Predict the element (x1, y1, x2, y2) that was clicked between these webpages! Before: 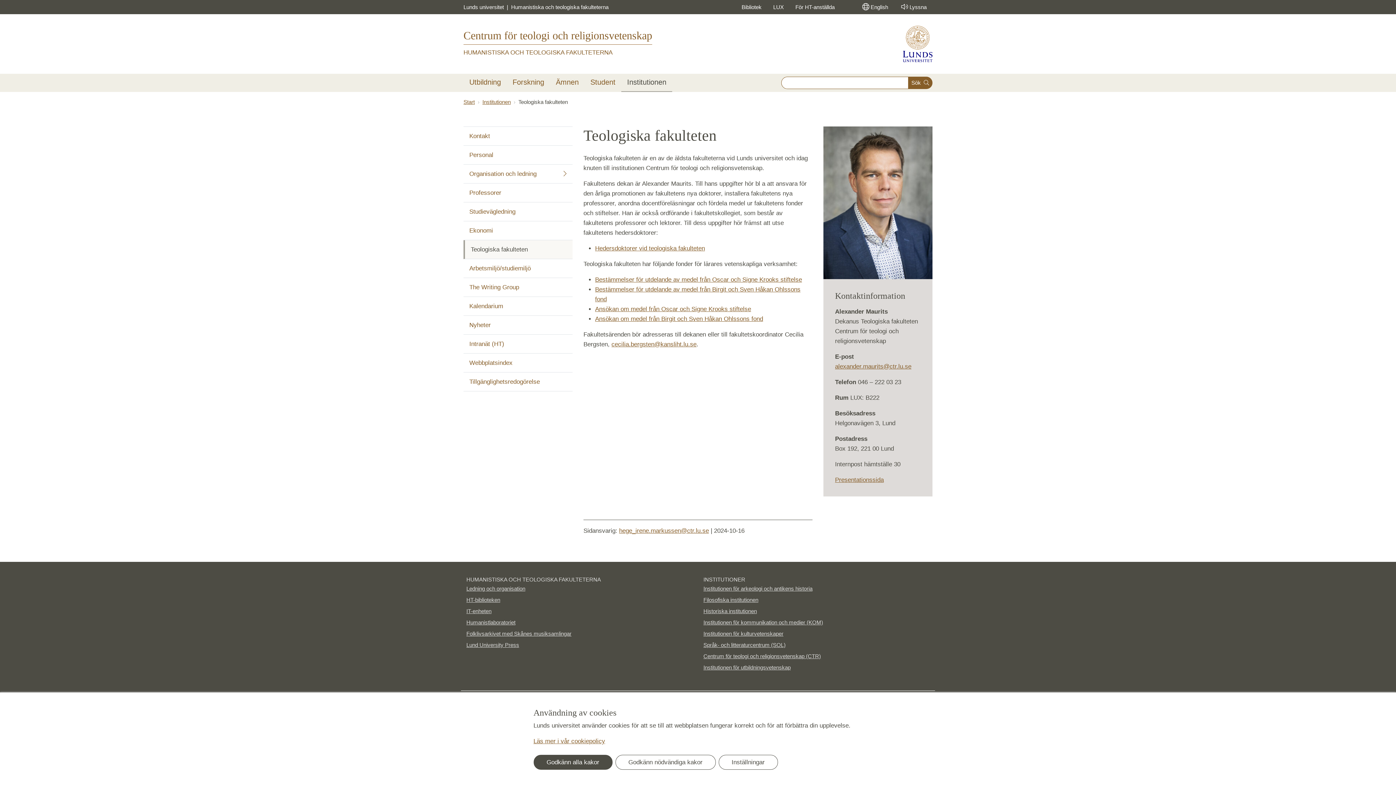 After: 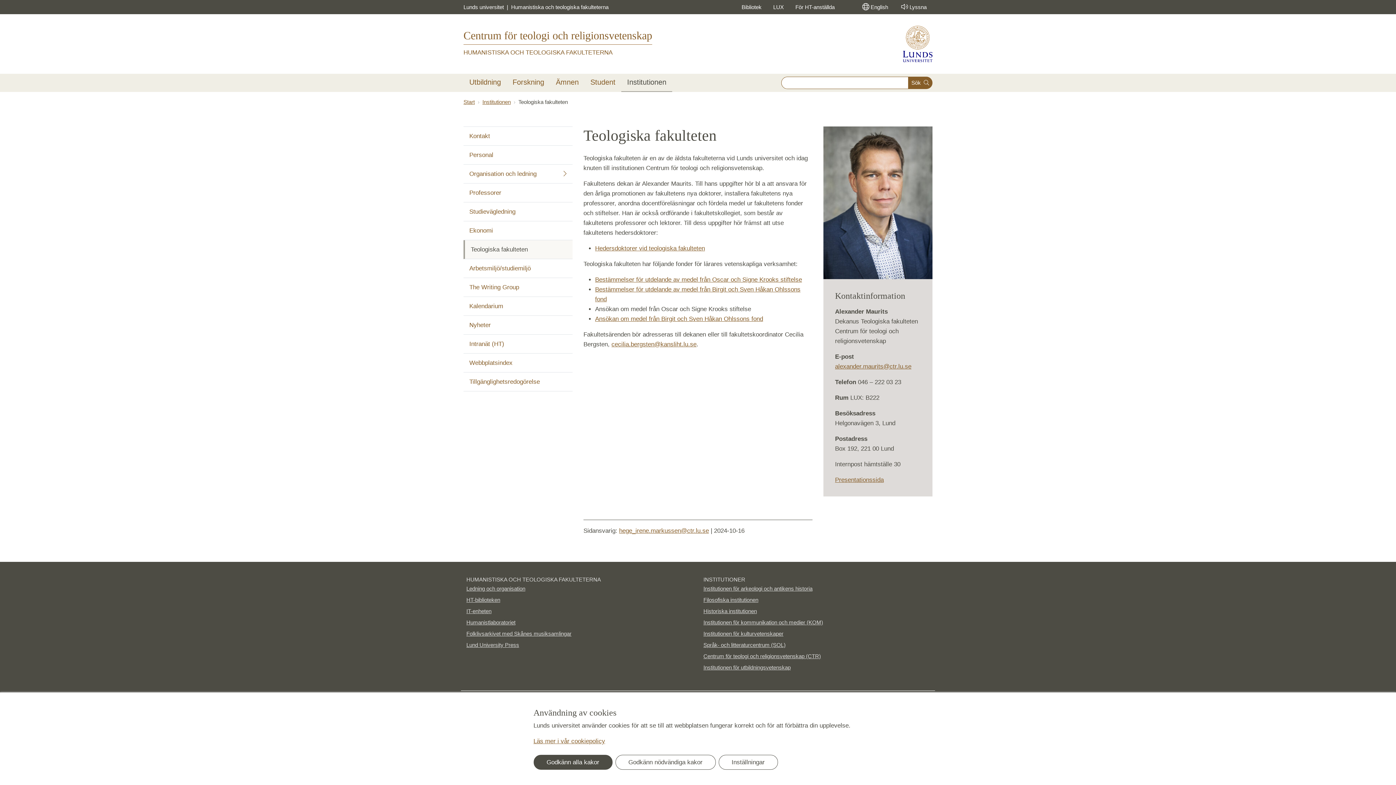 Action: label: Ansökan om medel från Oscar och Signe Krooks stiftelse bbox: (595, 305, 751, 312)